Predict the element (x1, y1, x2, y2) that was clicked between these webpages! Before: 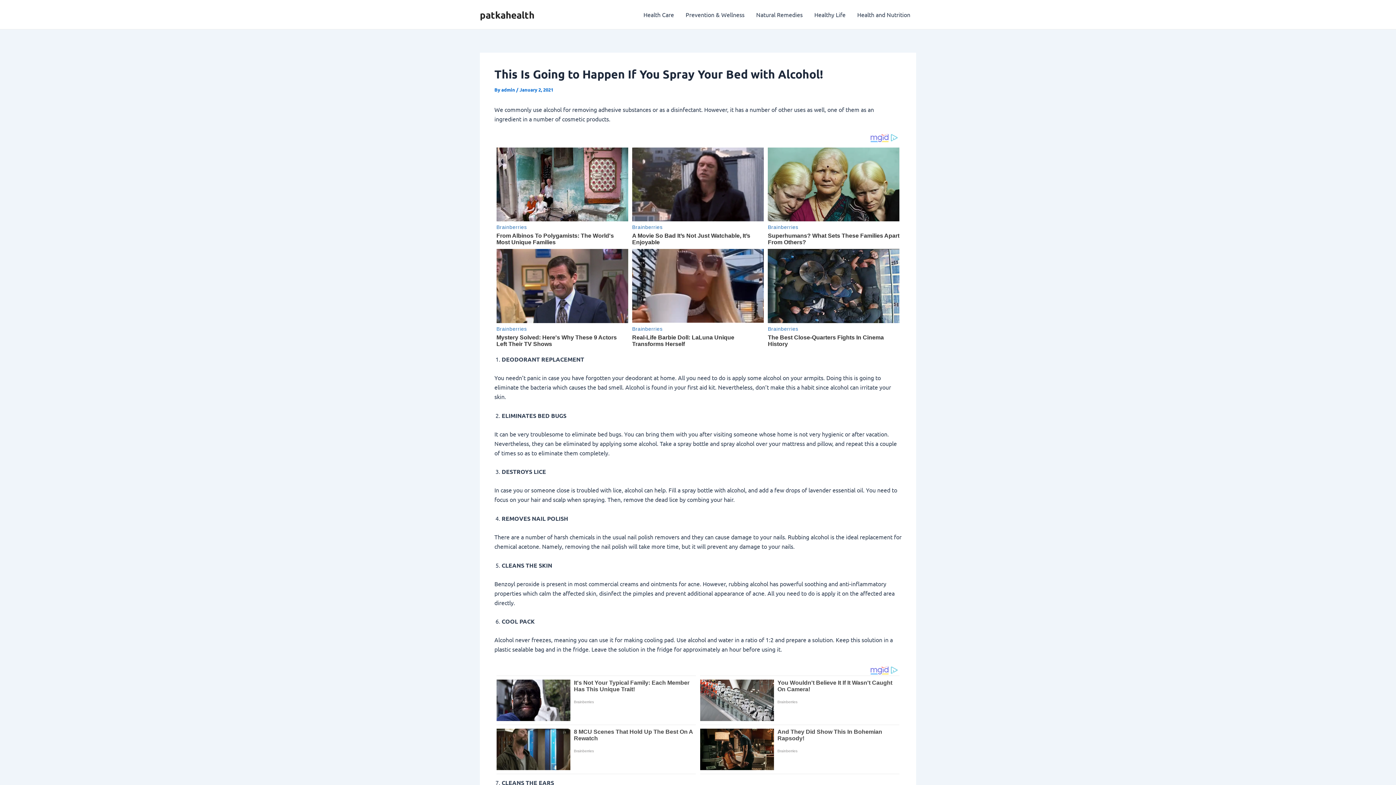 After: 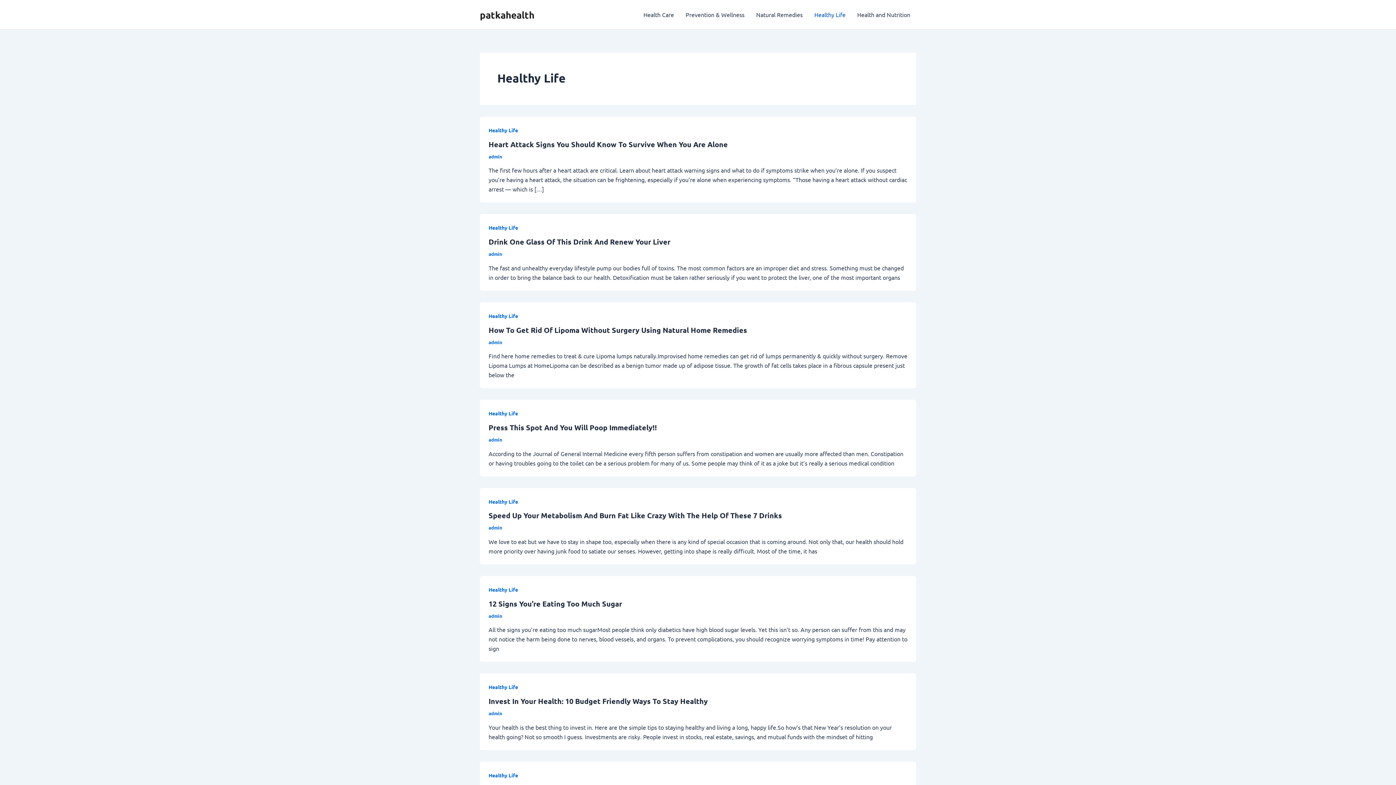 Action: bbox: (808, 0, 851, 29) label: Healthy Life